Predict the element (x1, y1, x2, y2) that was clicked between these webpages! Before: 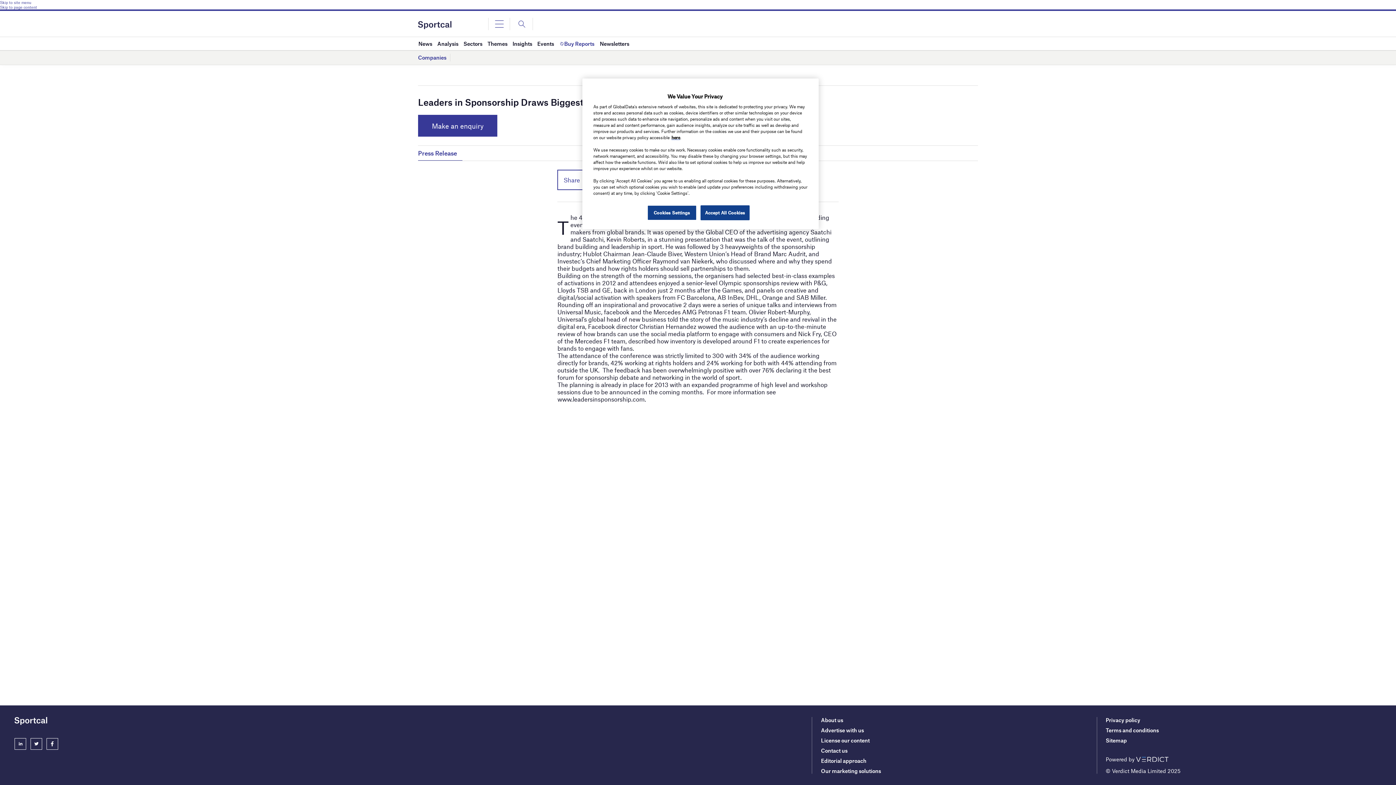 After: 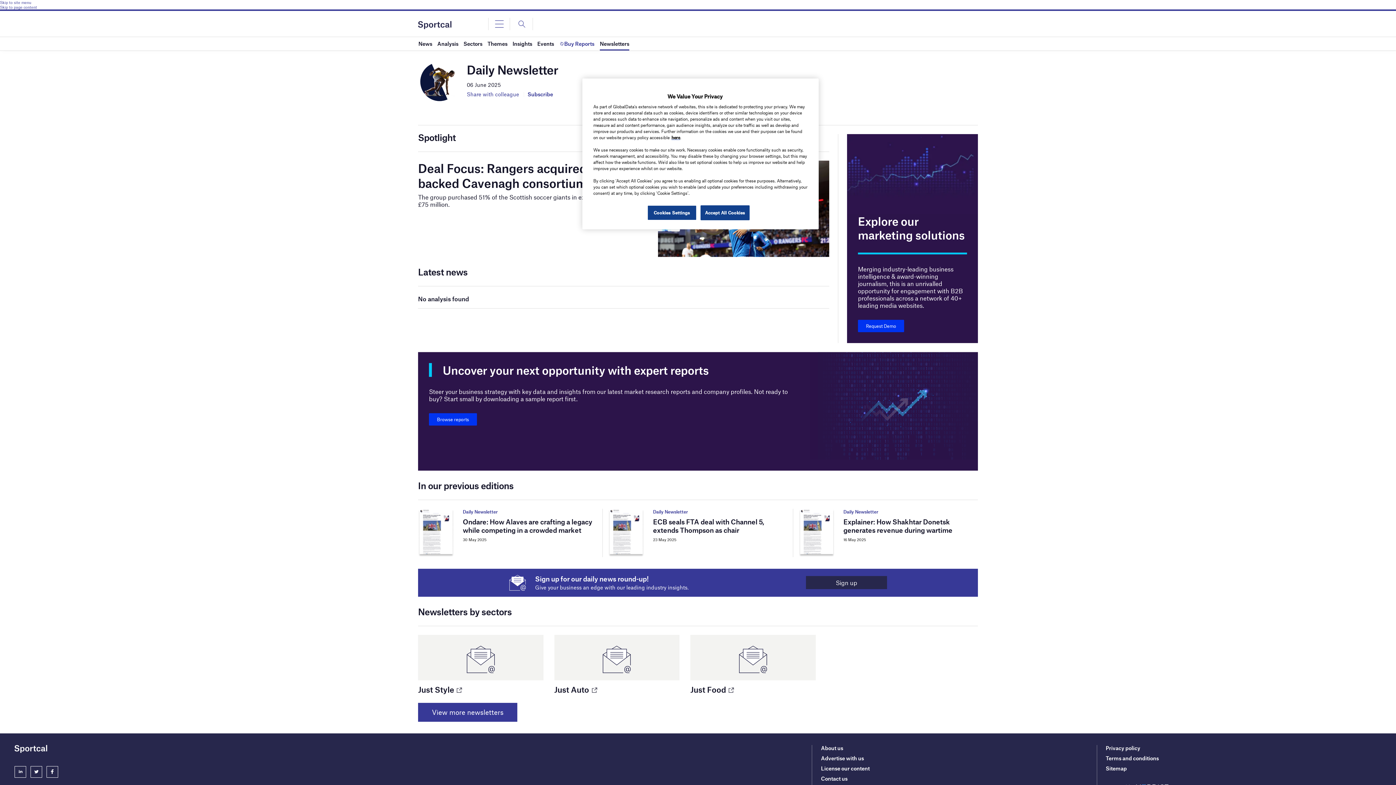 Action: label: Newsletters bbox: (600, 37, 629, 50)